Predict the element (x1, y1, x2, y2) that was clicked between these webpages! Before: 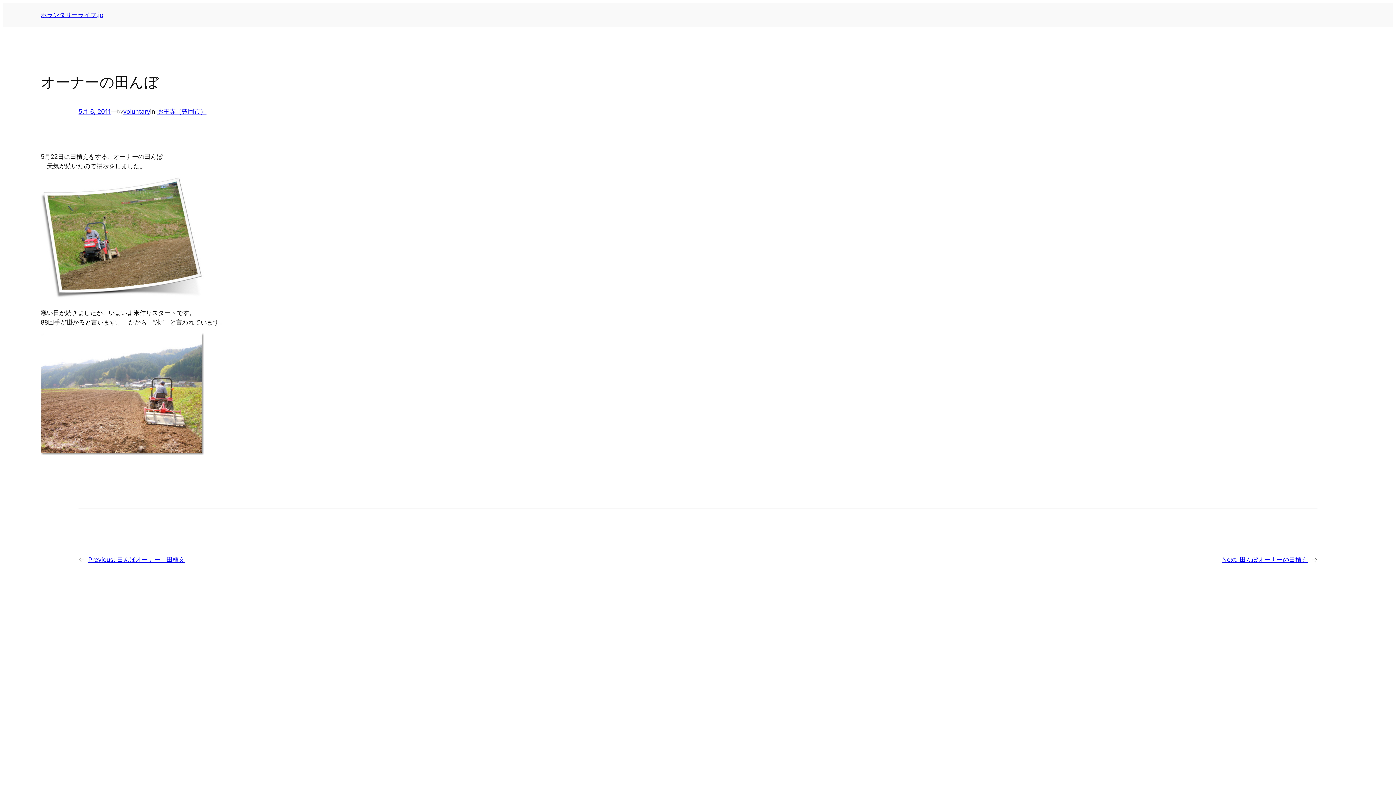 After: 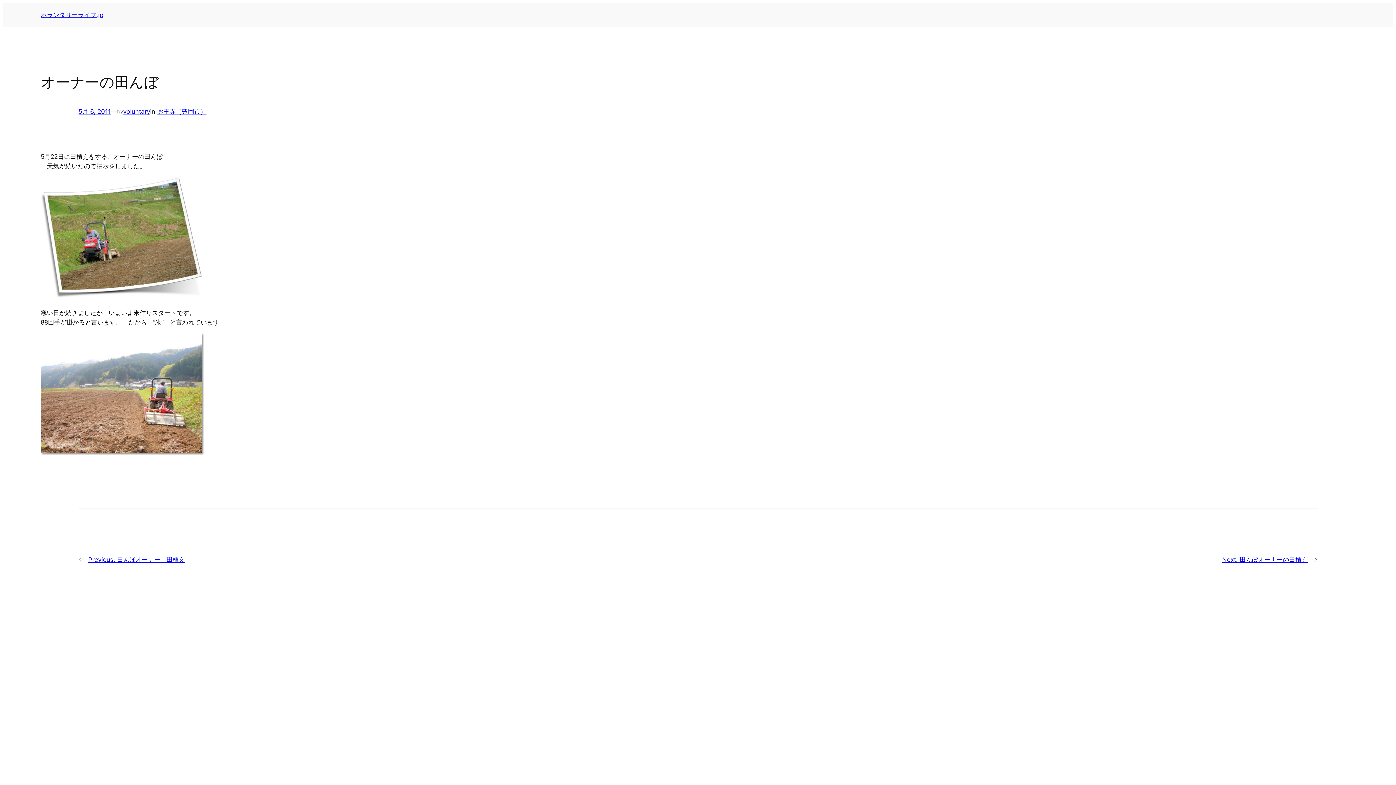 Action: bbox: (78, 108, 110, 115) label: 5月 6, 2011